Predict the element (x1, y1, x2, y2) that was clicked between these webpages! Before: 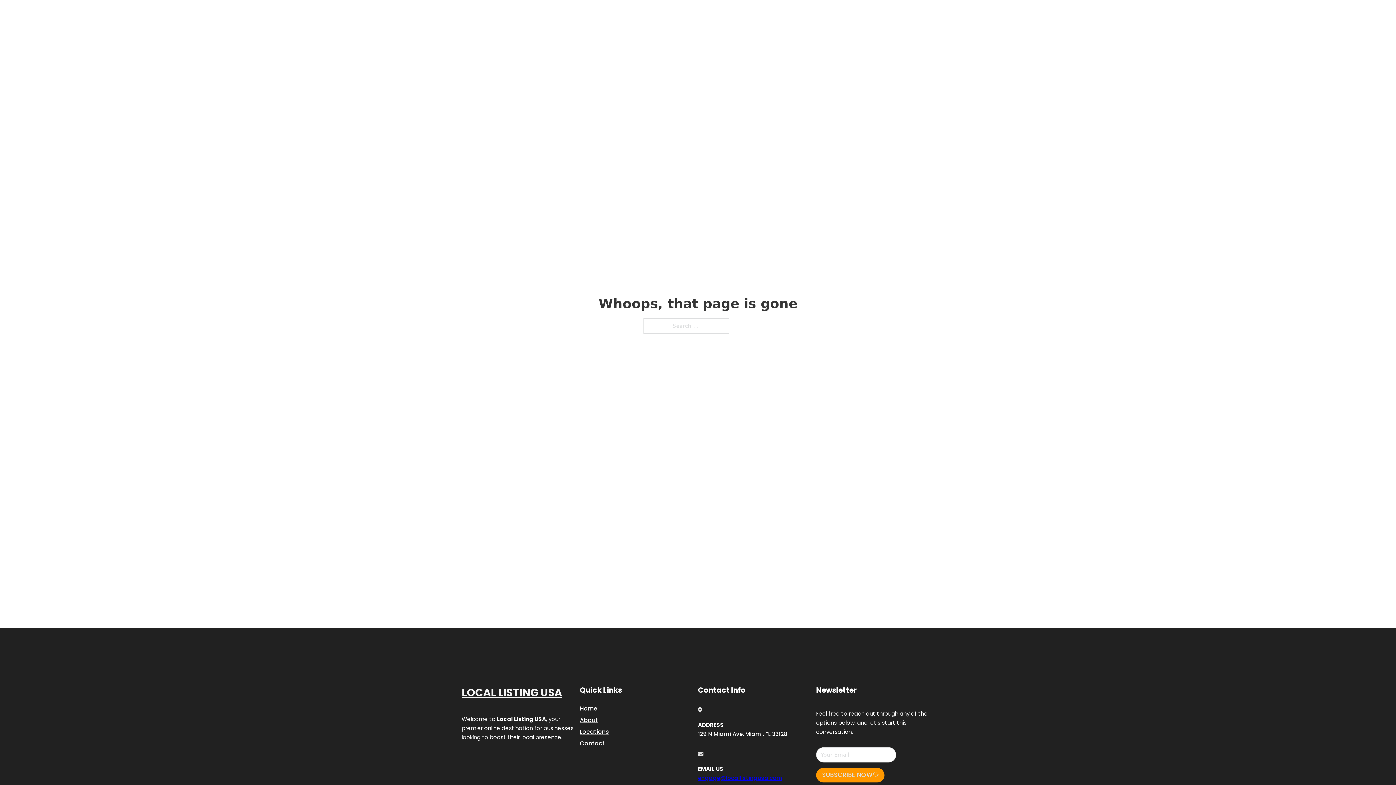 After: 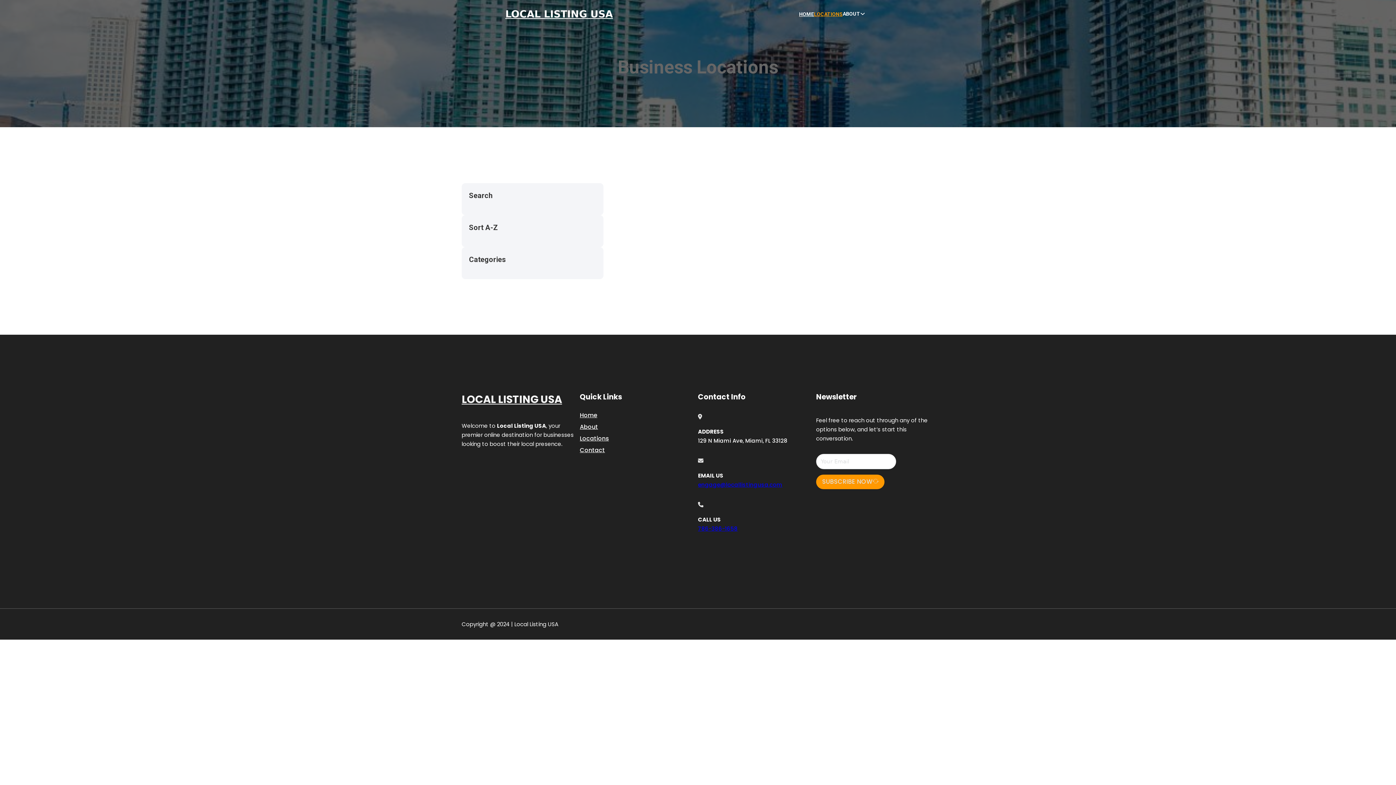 Action: label: LOCATIONS bbox: (814, 10, 842, 18)